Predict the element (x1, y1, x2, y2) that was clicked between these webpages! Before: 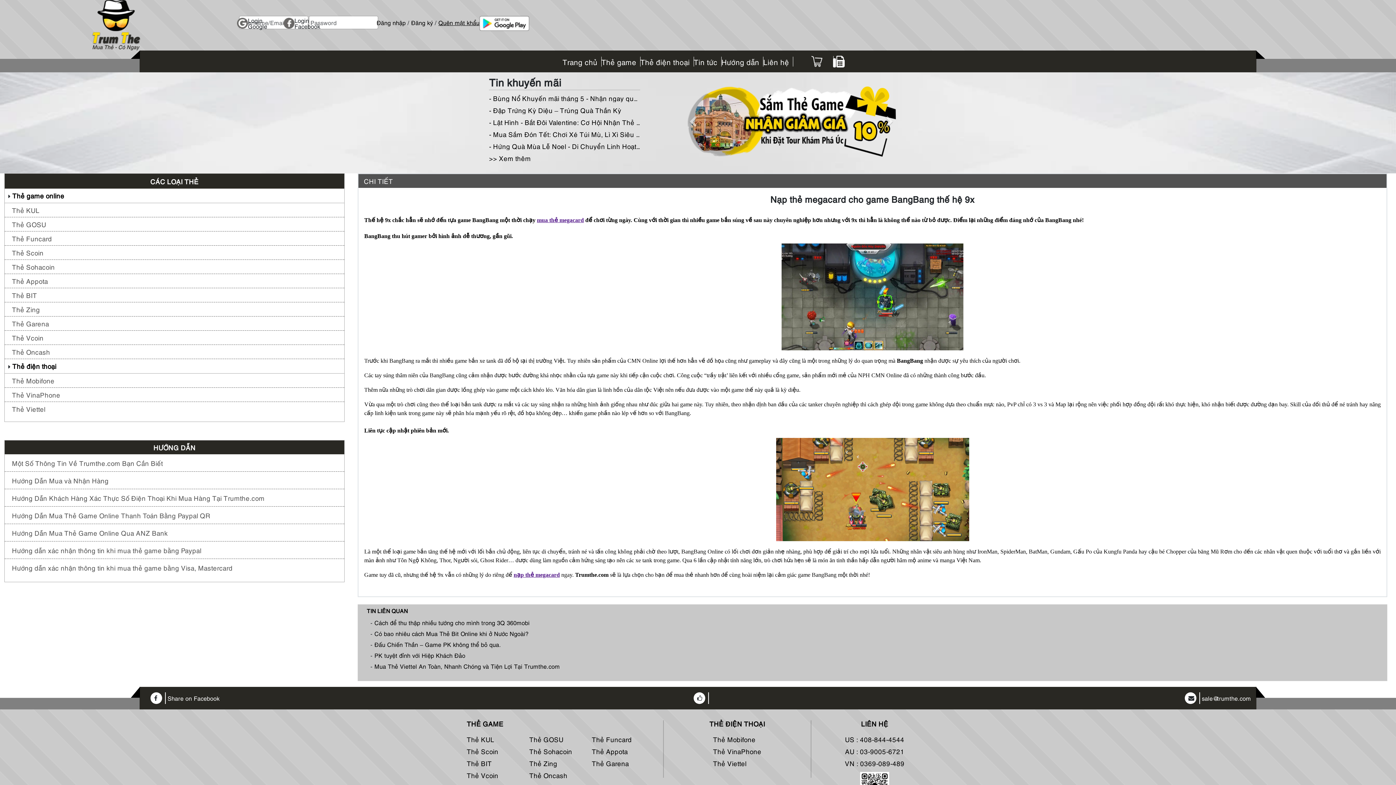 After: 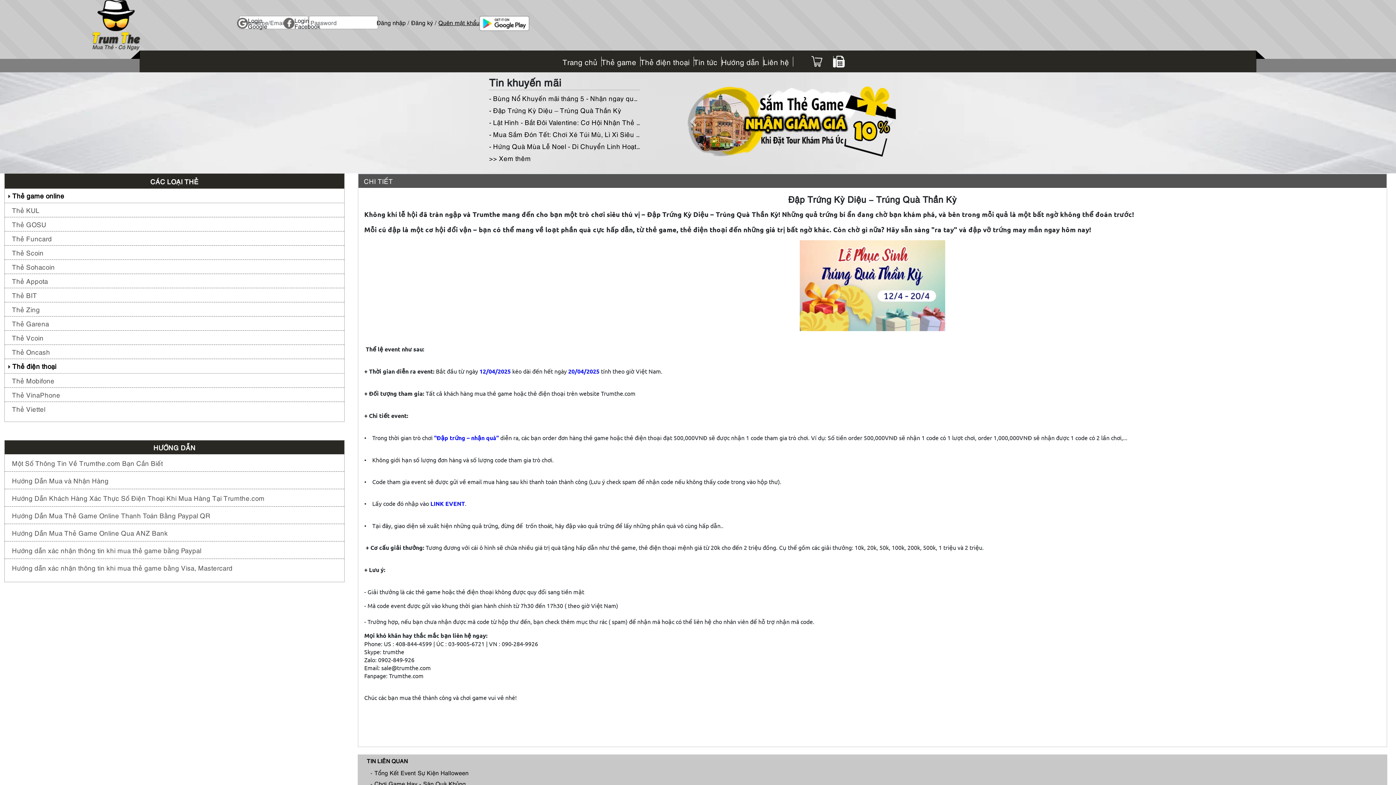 Action: bbox: (675, 116, 907, 124)